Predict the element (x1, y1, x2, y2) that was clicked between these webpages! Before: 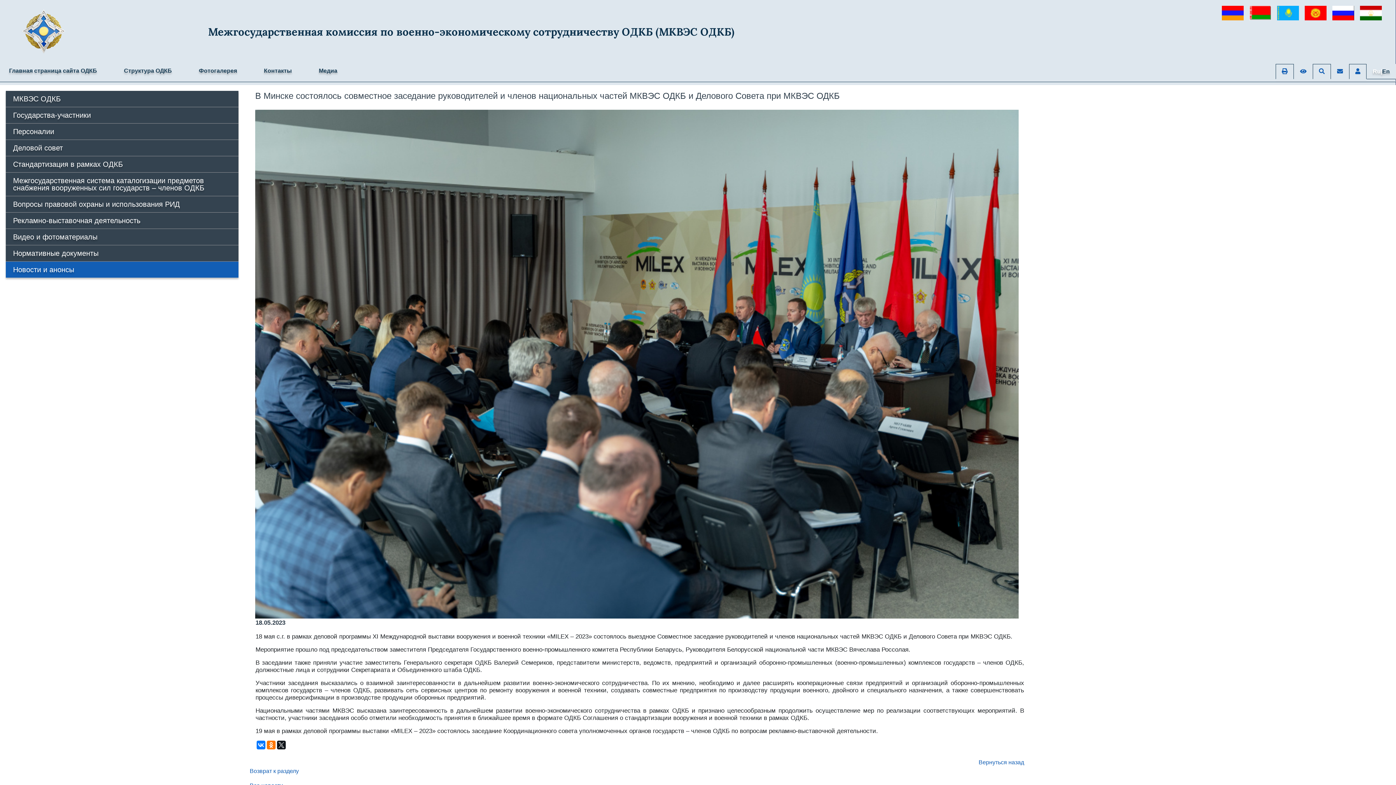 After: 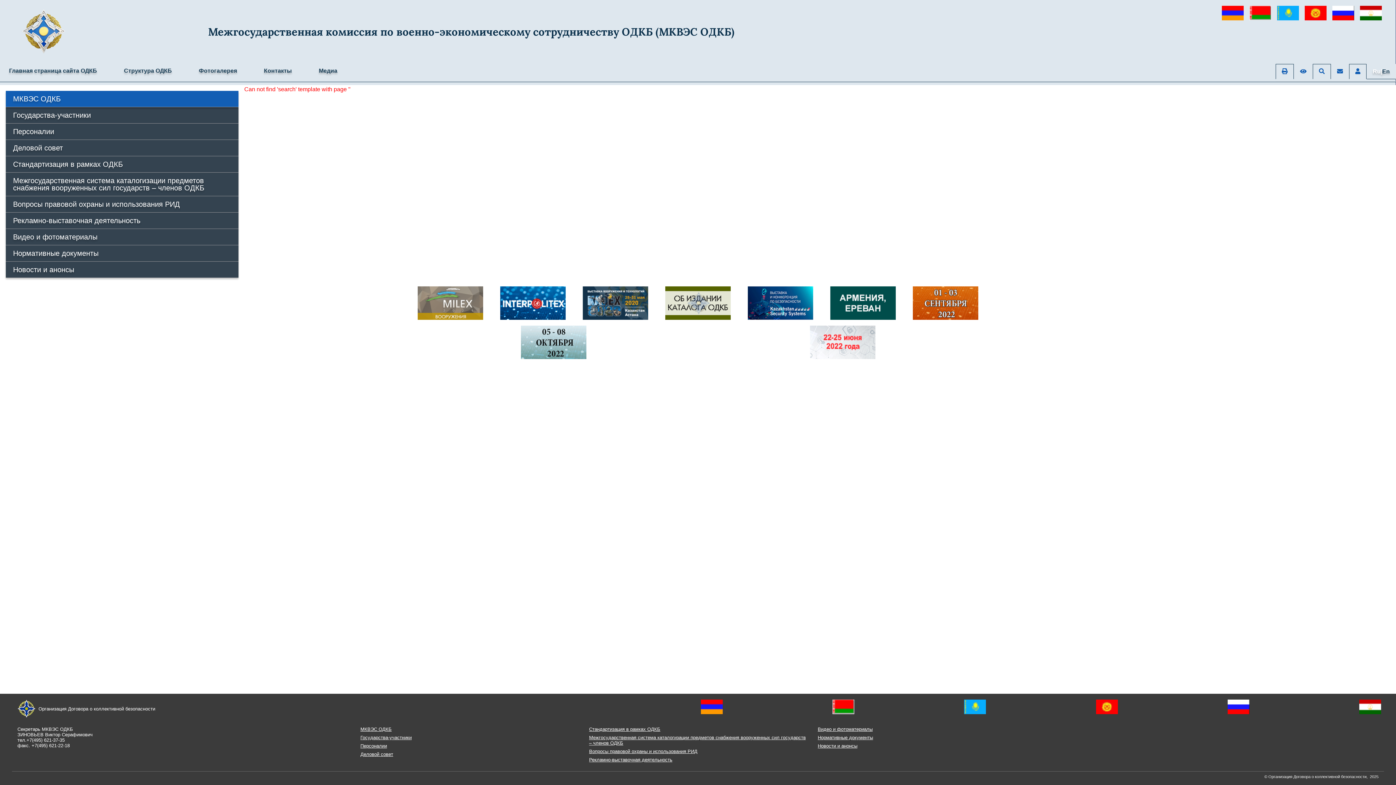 Action: bbox: (1313, 64, 1331, 79)